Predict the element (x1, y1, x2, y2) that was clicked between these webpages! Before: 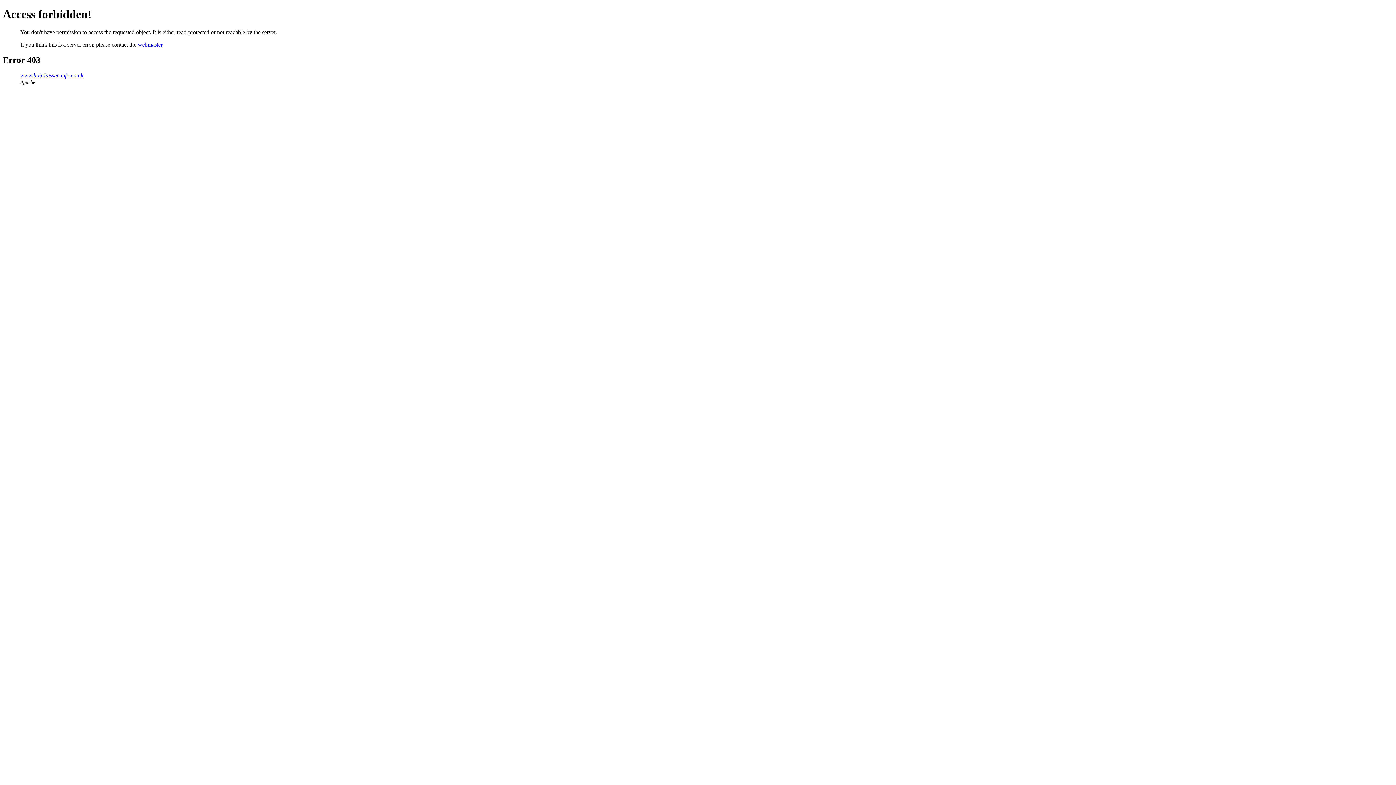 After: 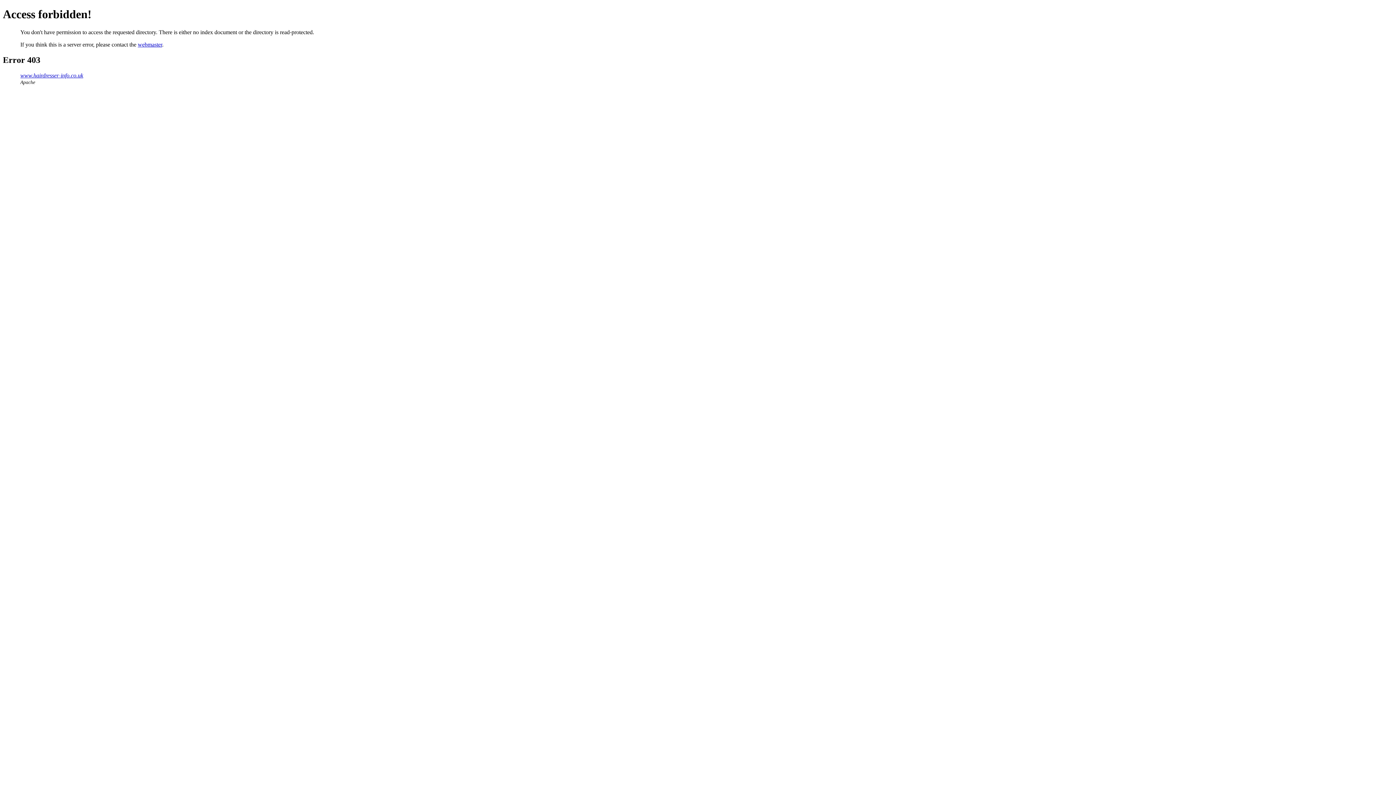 Action: label: www.hairdresser-info.co.uk bbox: (20, 72, 83, 78)